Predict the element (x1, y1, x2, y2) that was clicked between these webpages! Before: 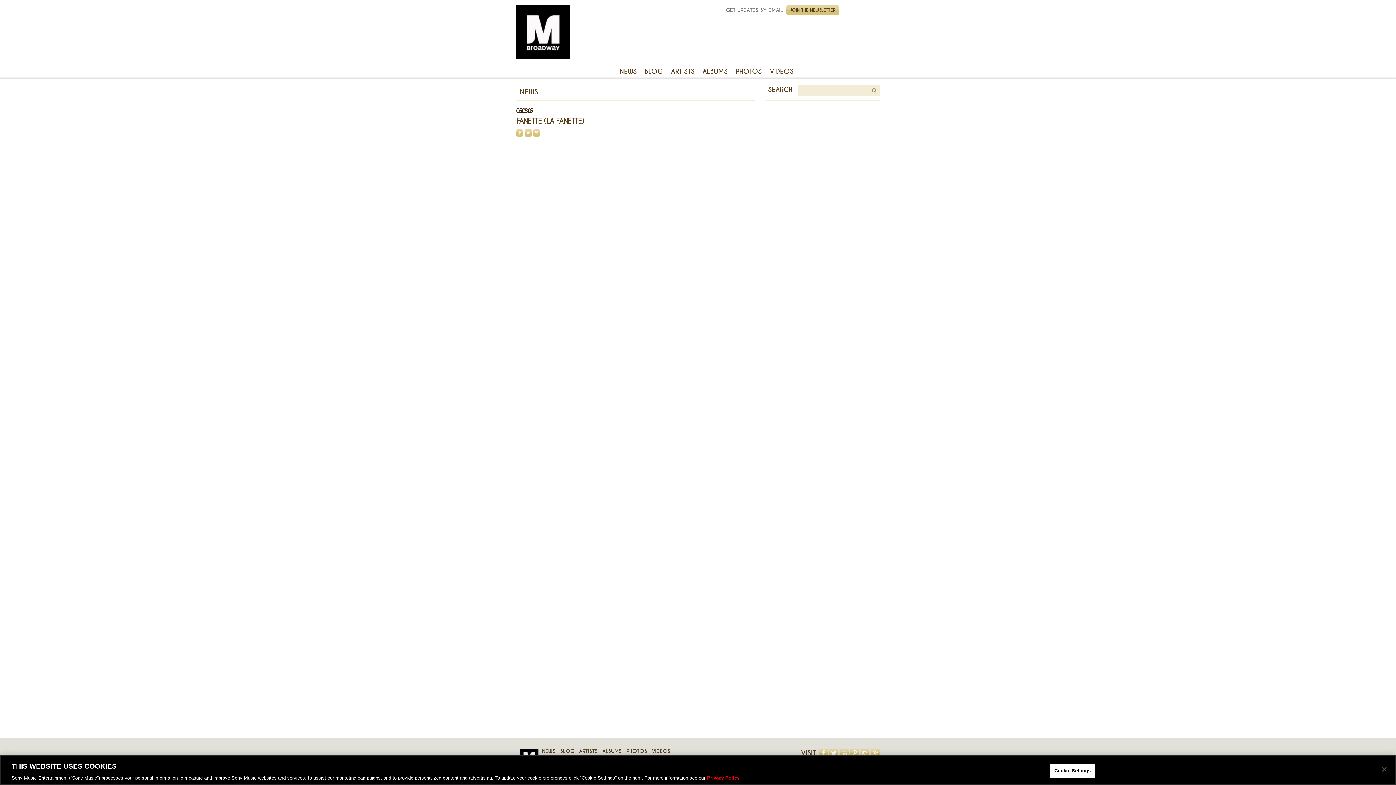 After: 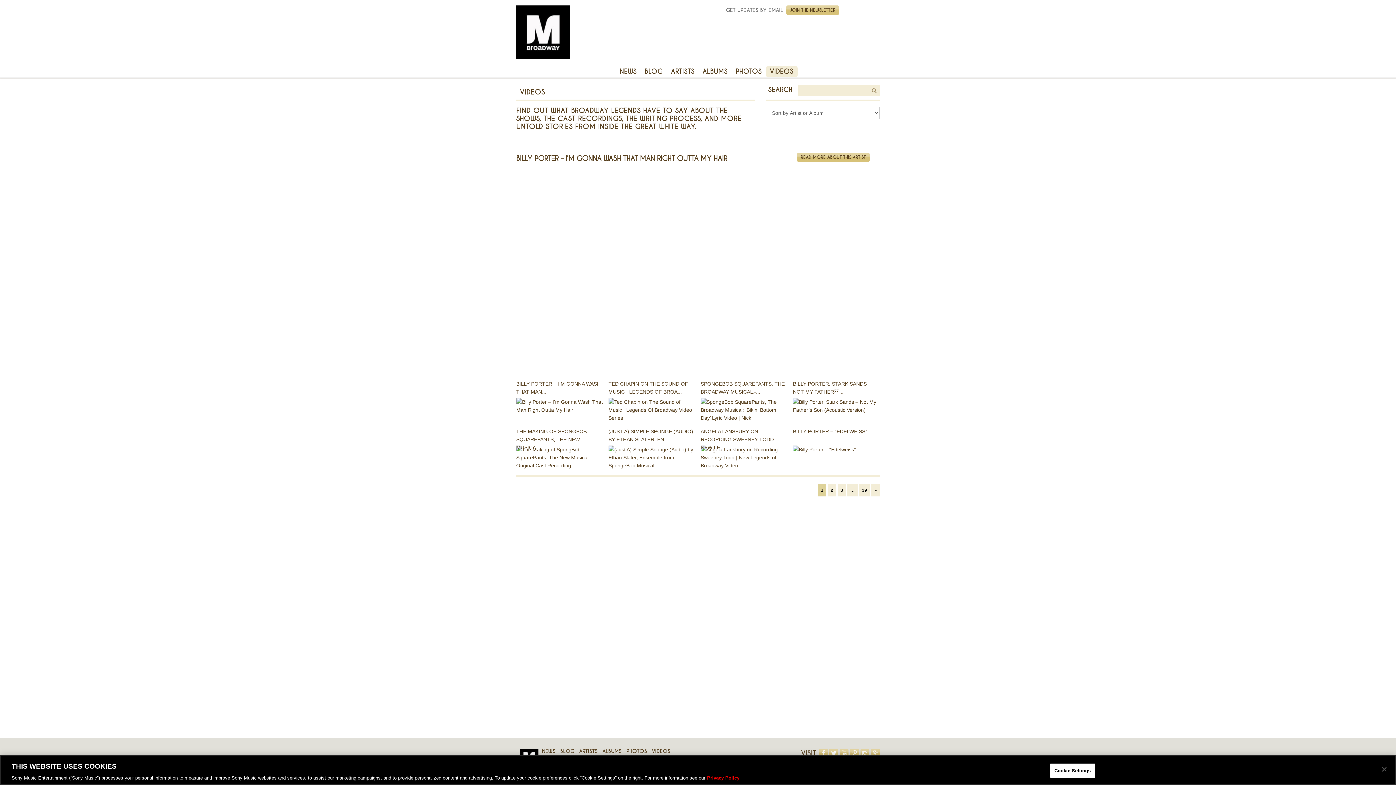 Action: bbox: (652, 748, 670, 754) label: VIDEOS